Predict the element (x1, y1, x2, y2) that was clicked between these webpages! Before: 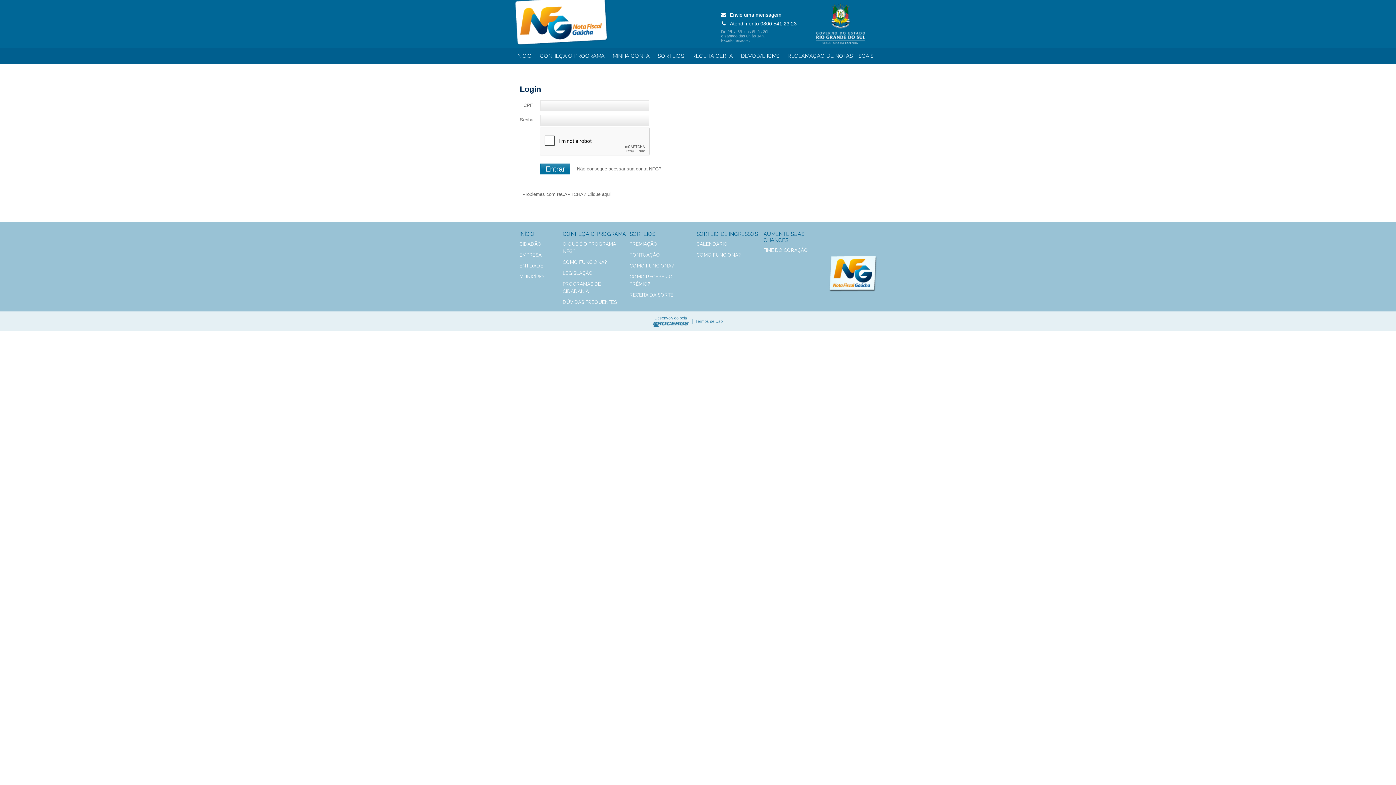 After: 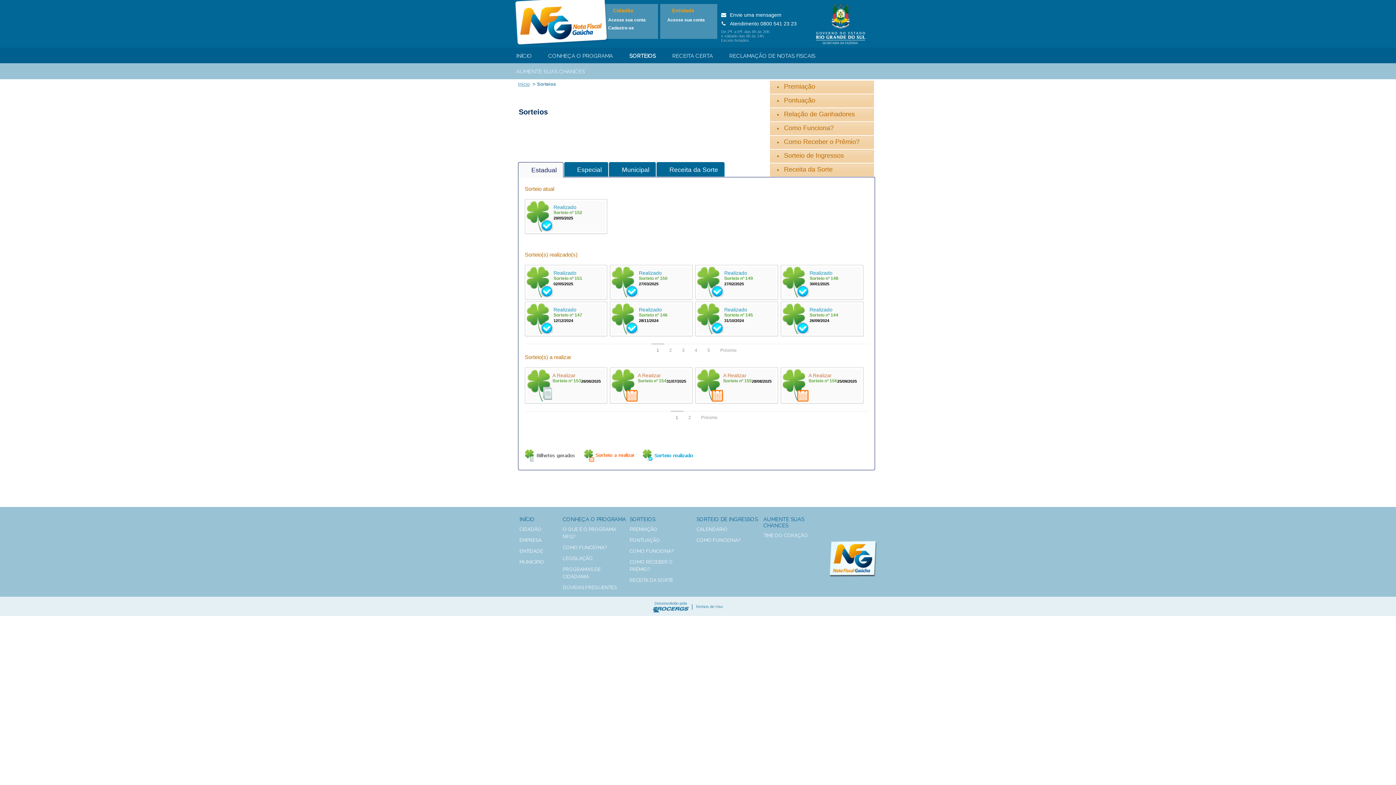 Action: label: PREMIAÇÃO bbox: (629, 240, 657, 248)